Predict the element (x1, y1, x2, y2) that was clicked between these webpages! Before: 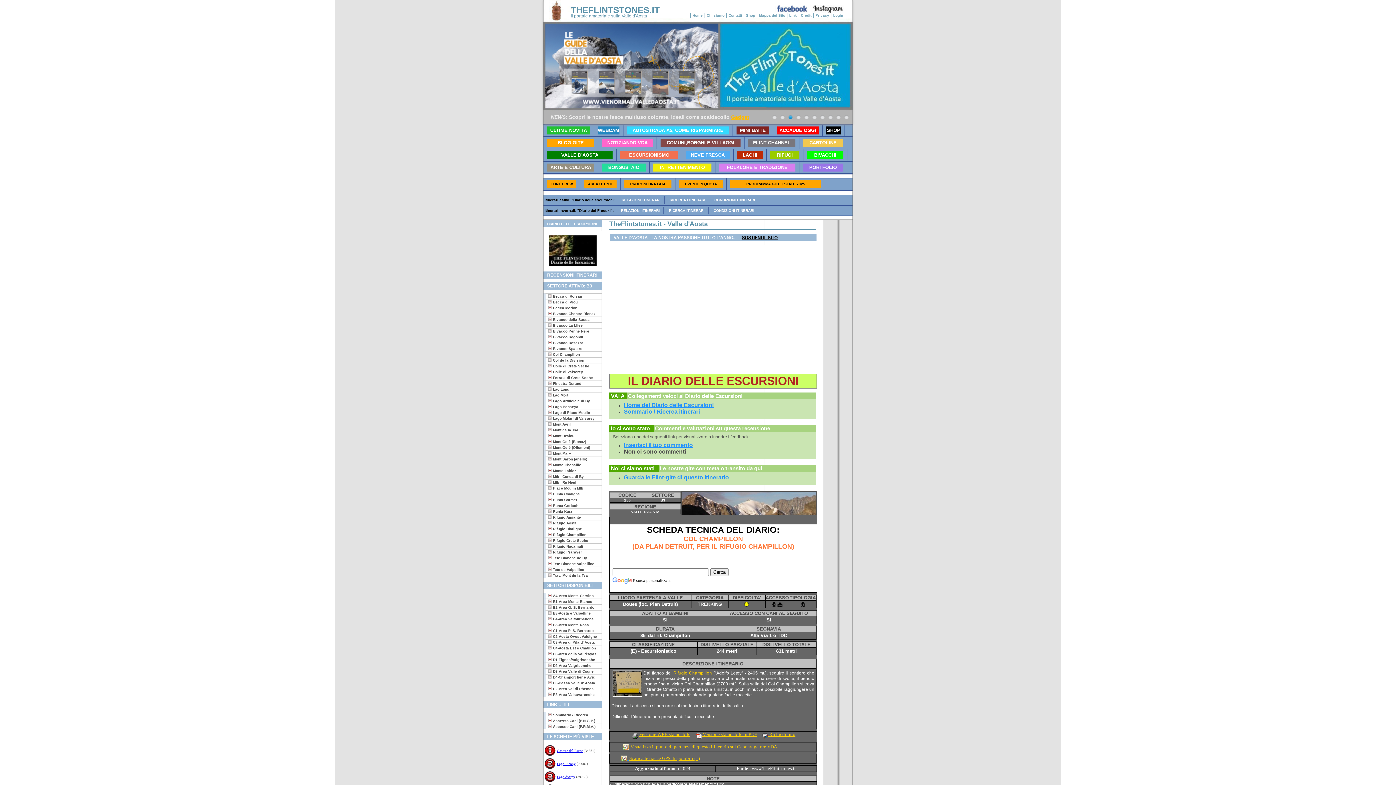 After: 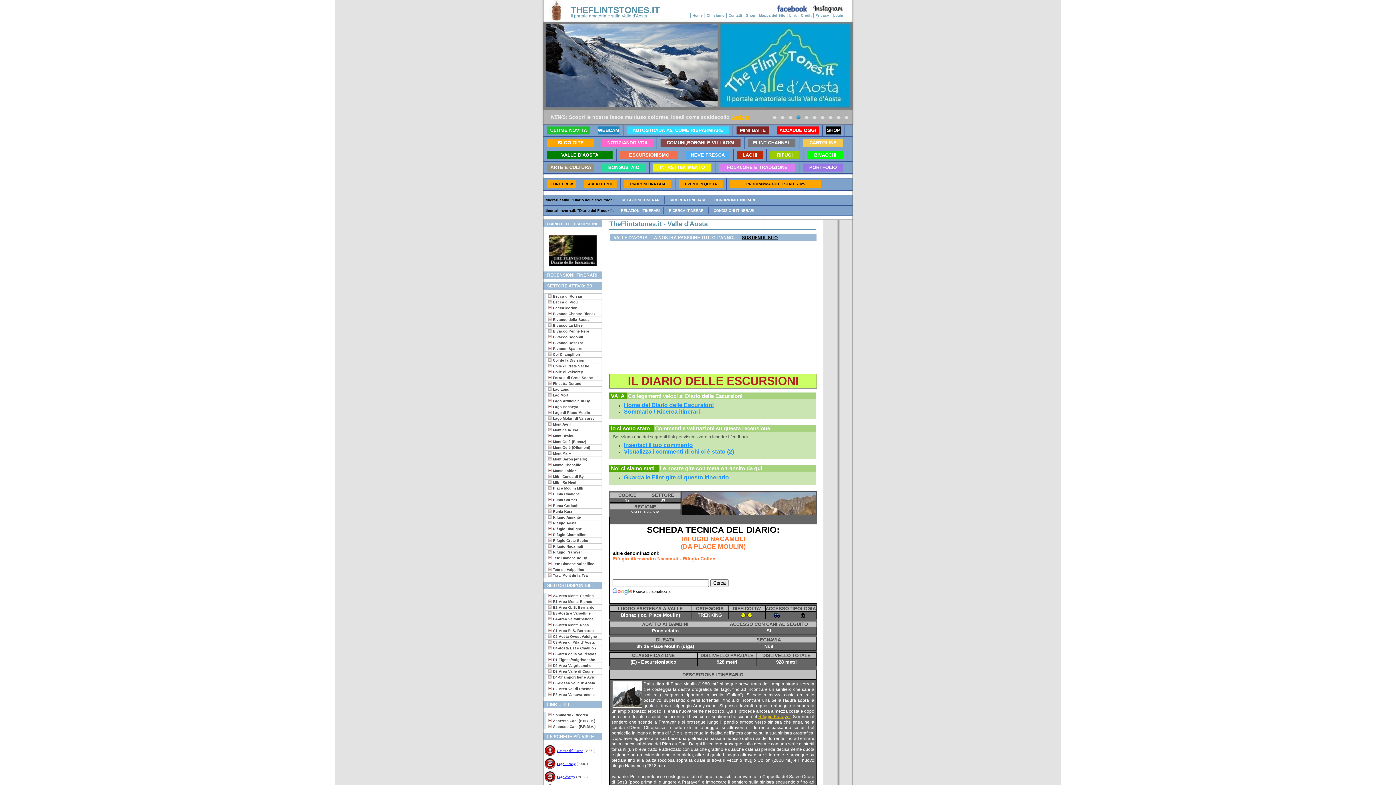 Action: bbox: (543, 543, 602, 549) label:  Rifugio Nacamuli